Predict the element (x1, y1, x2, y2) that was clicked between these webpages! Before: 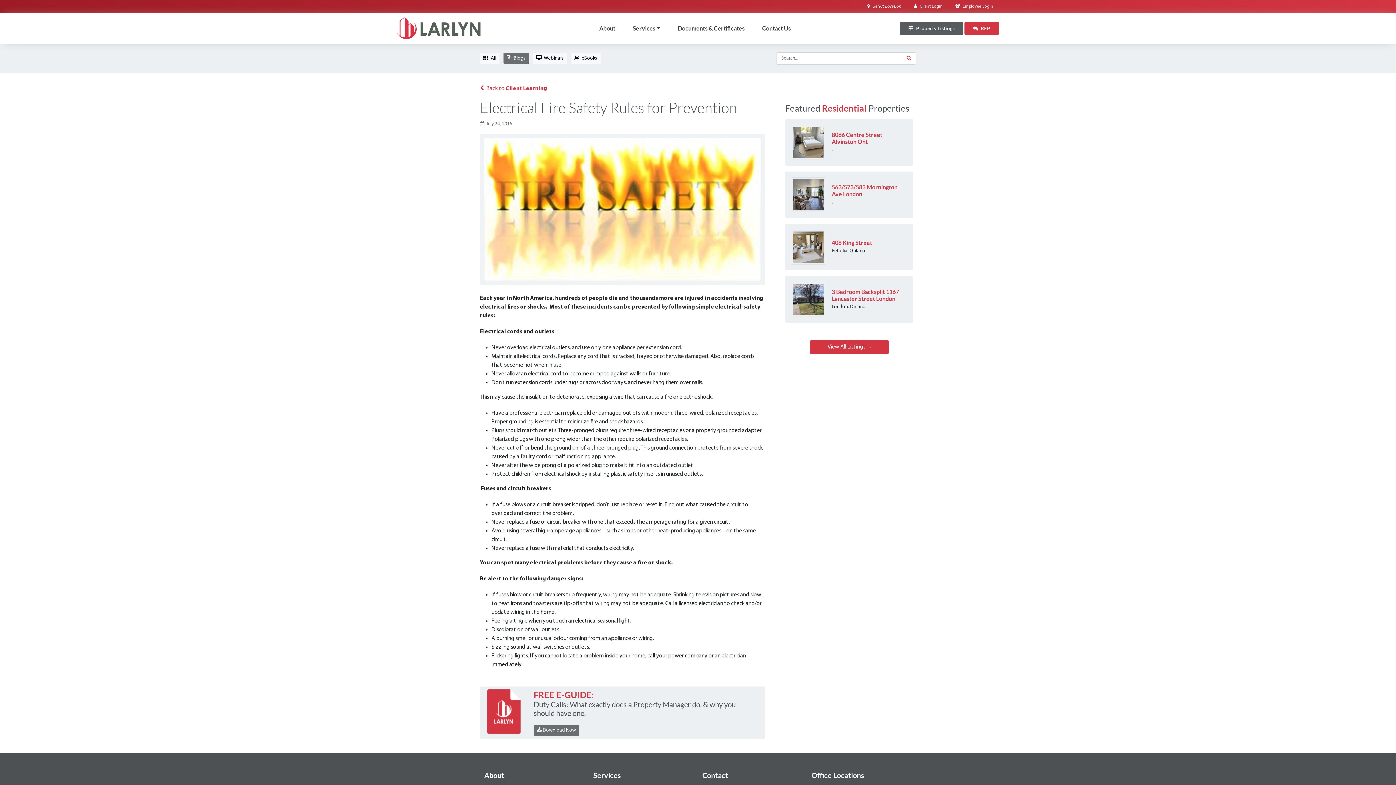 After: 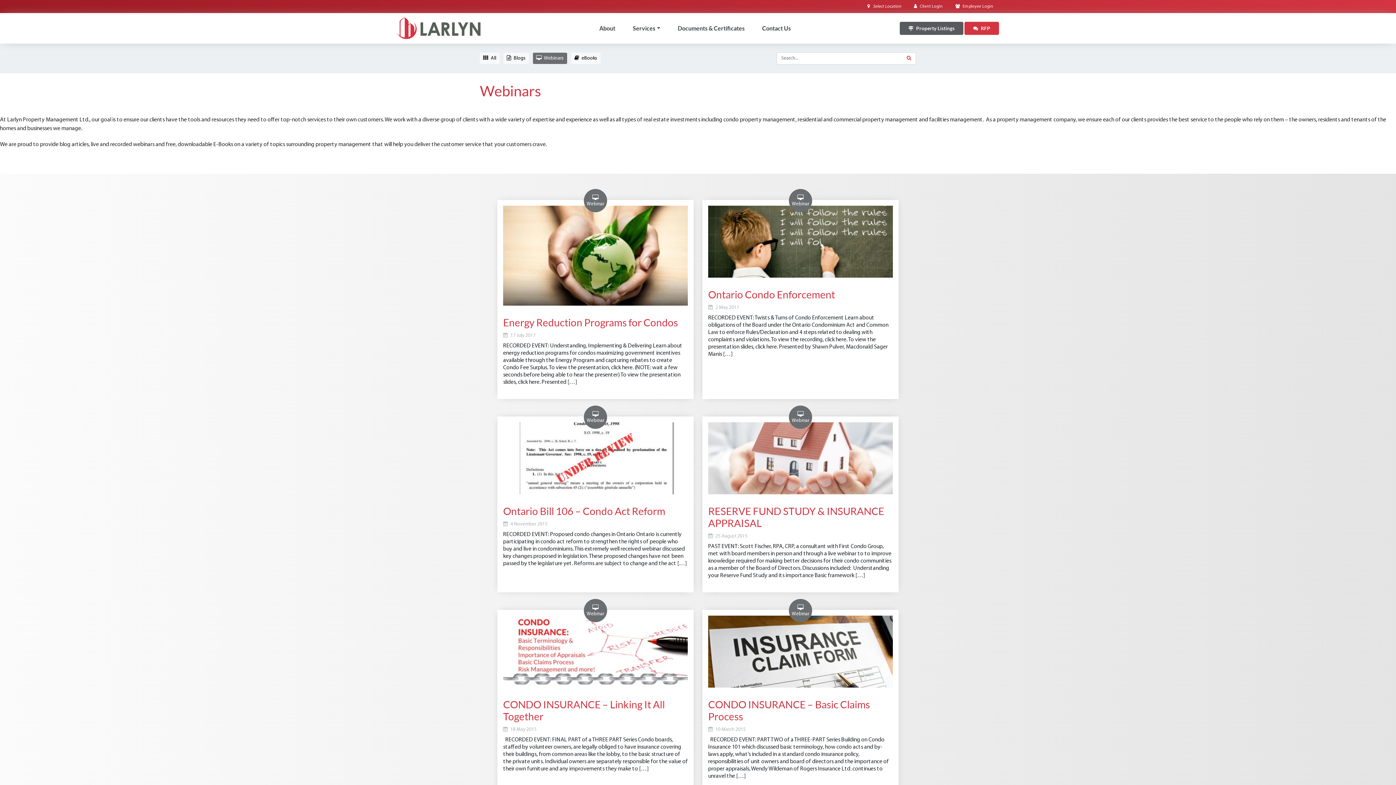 Action: label:  Webinars bbox: (533, 52, 567, 64)